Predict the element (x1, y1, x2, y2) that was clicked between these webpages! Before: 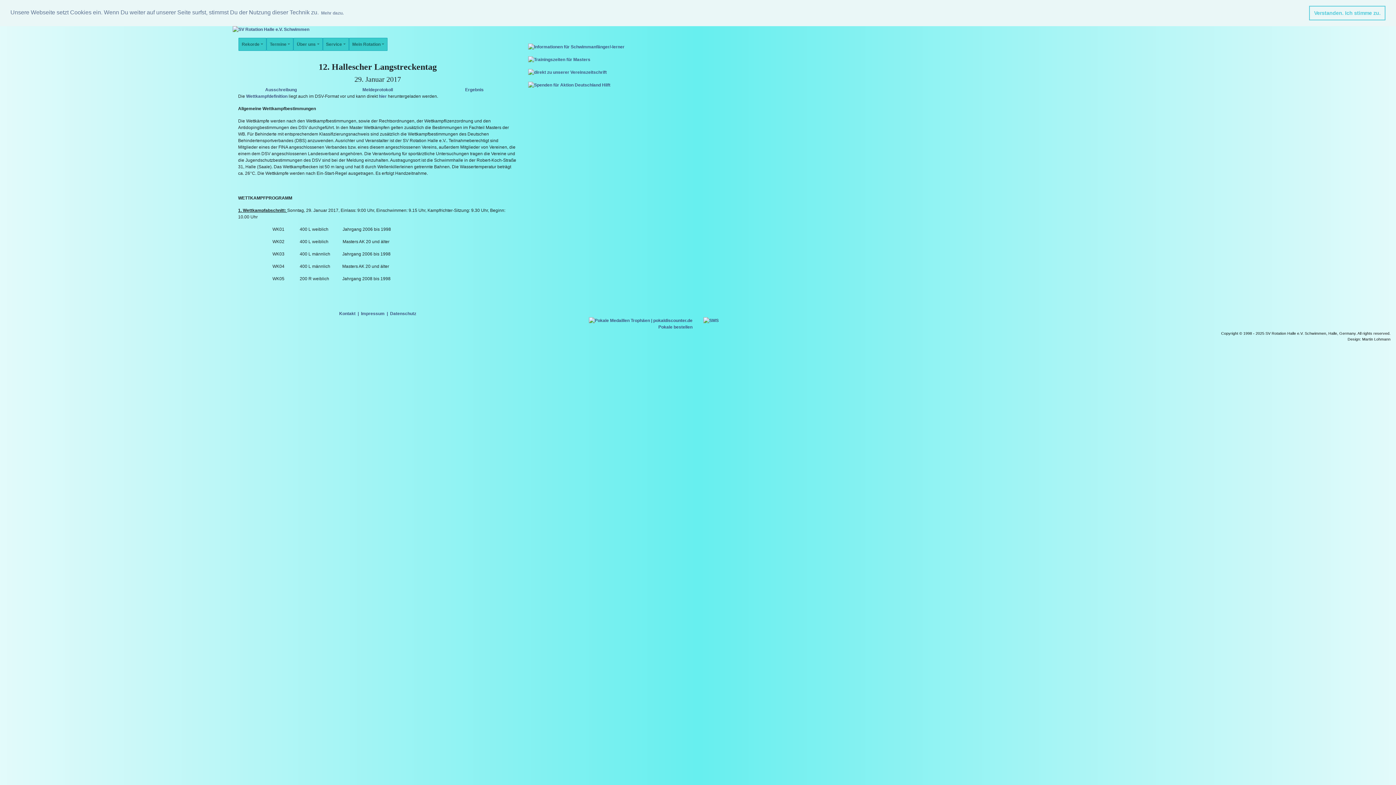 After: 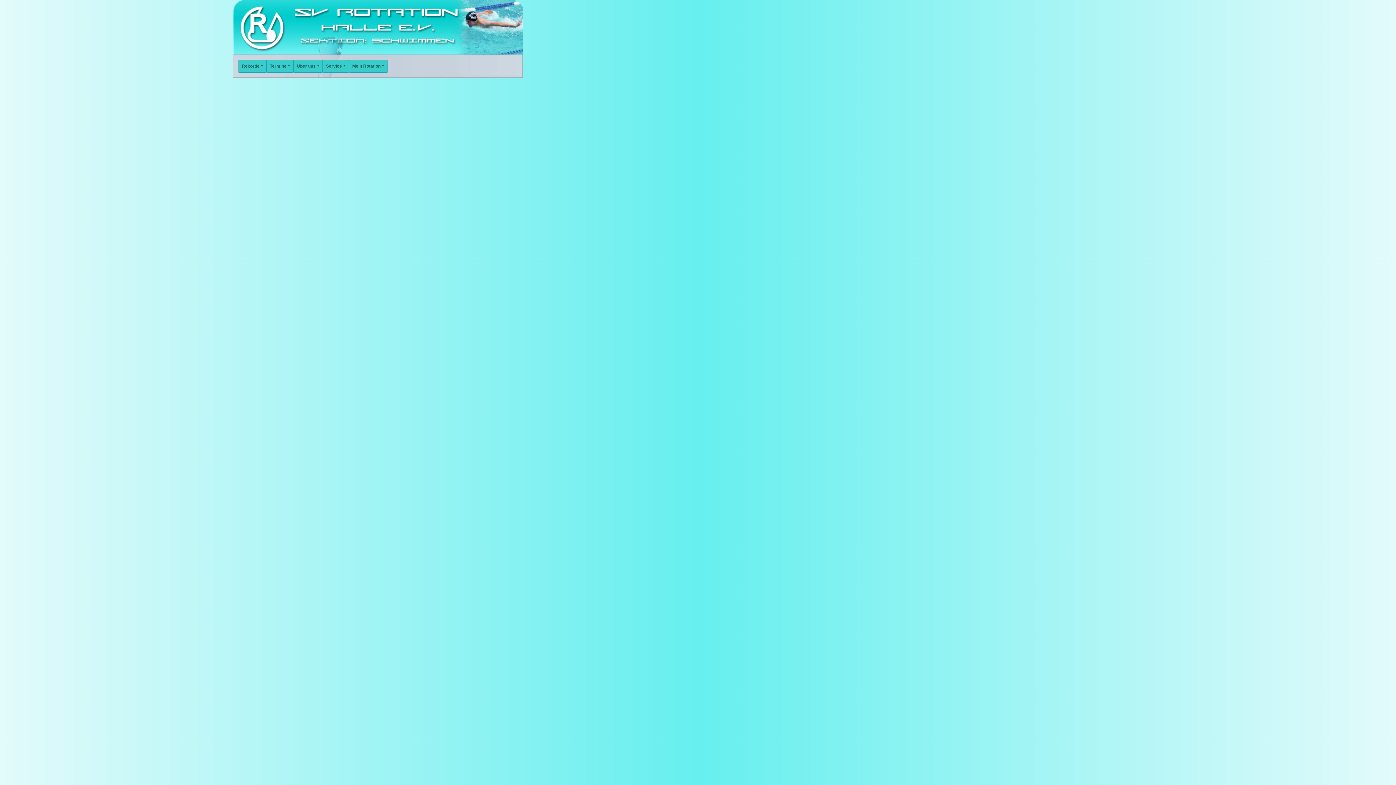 Action: label: Ergebnis bbox: (465, 87, 483, 92)